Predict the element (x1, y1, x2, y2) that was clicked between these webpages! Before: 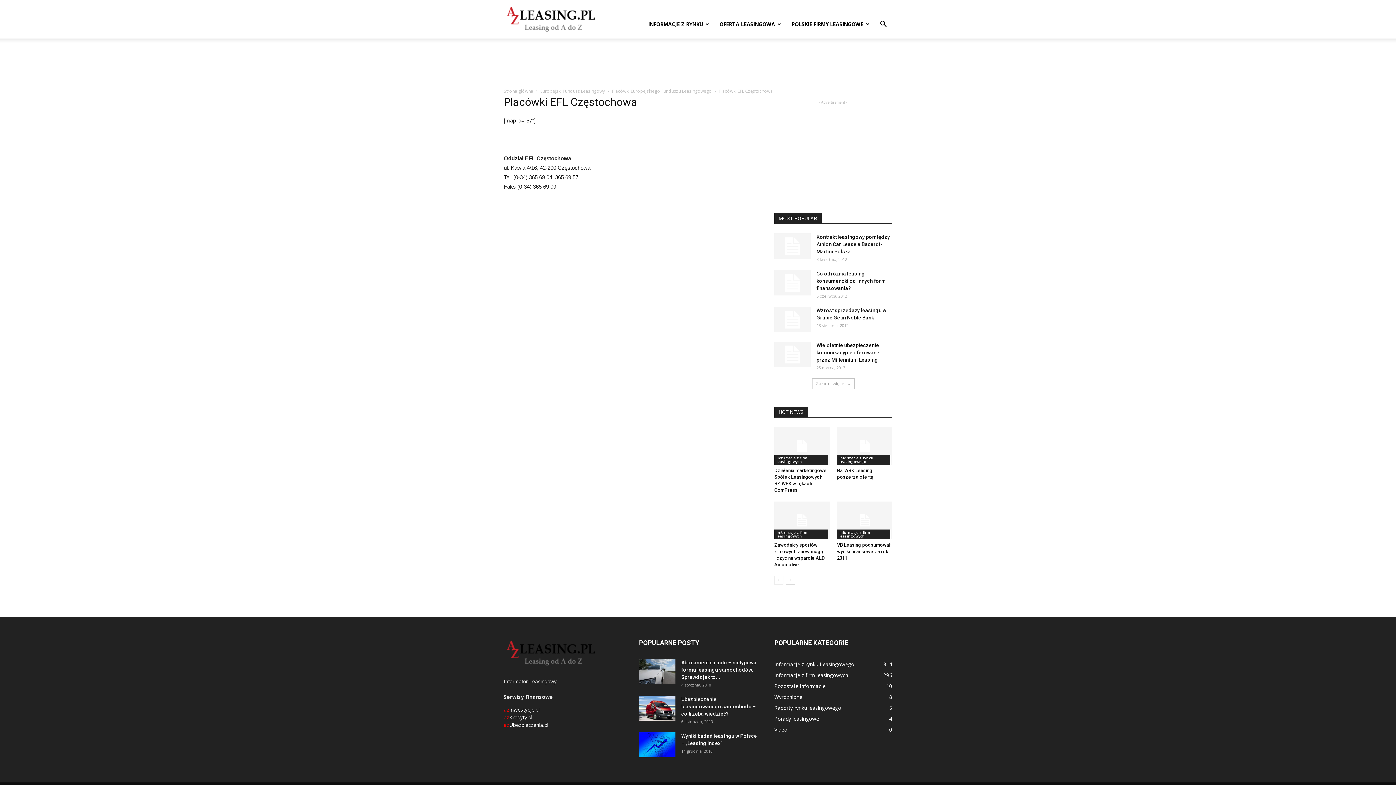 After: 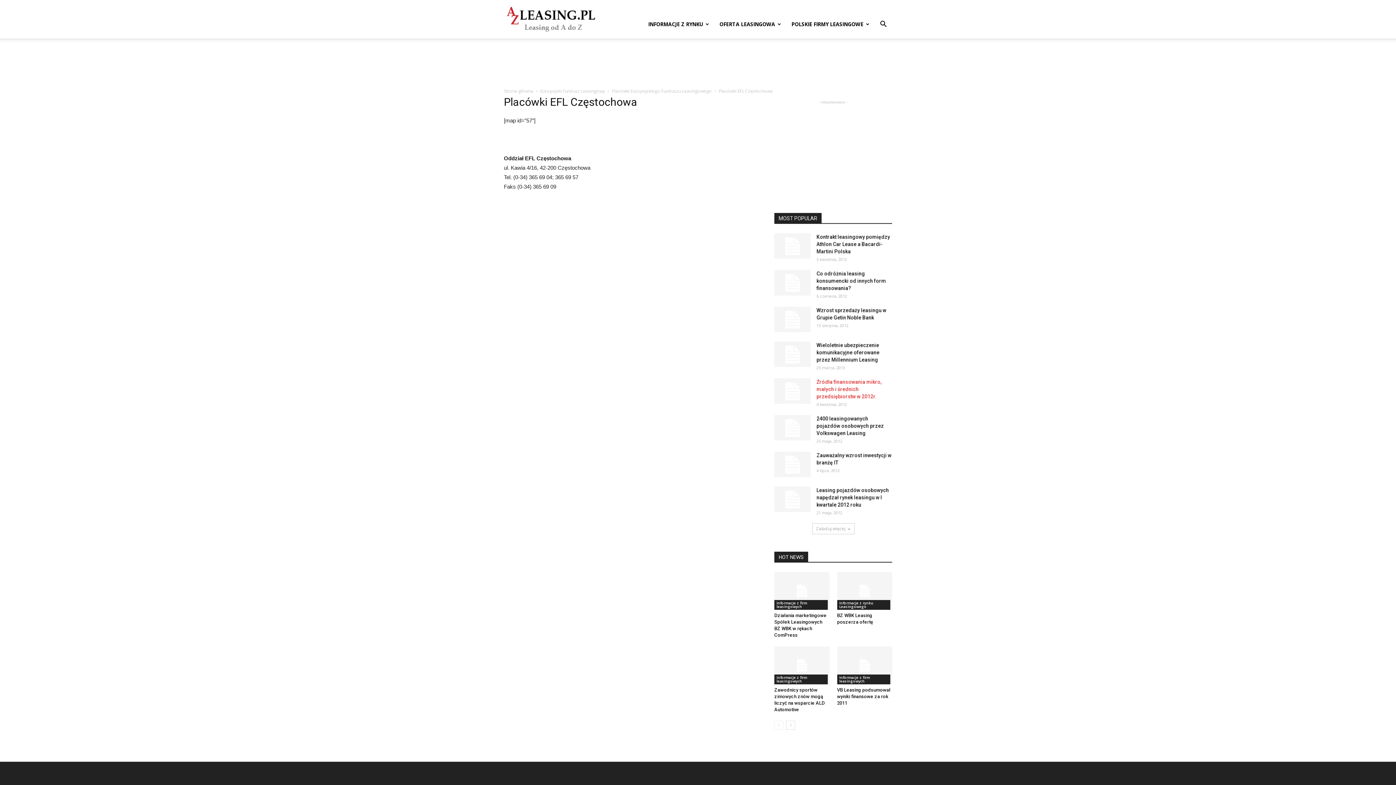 Action: label: Załaduj więcej bbox: (812, 378, 854, 389)